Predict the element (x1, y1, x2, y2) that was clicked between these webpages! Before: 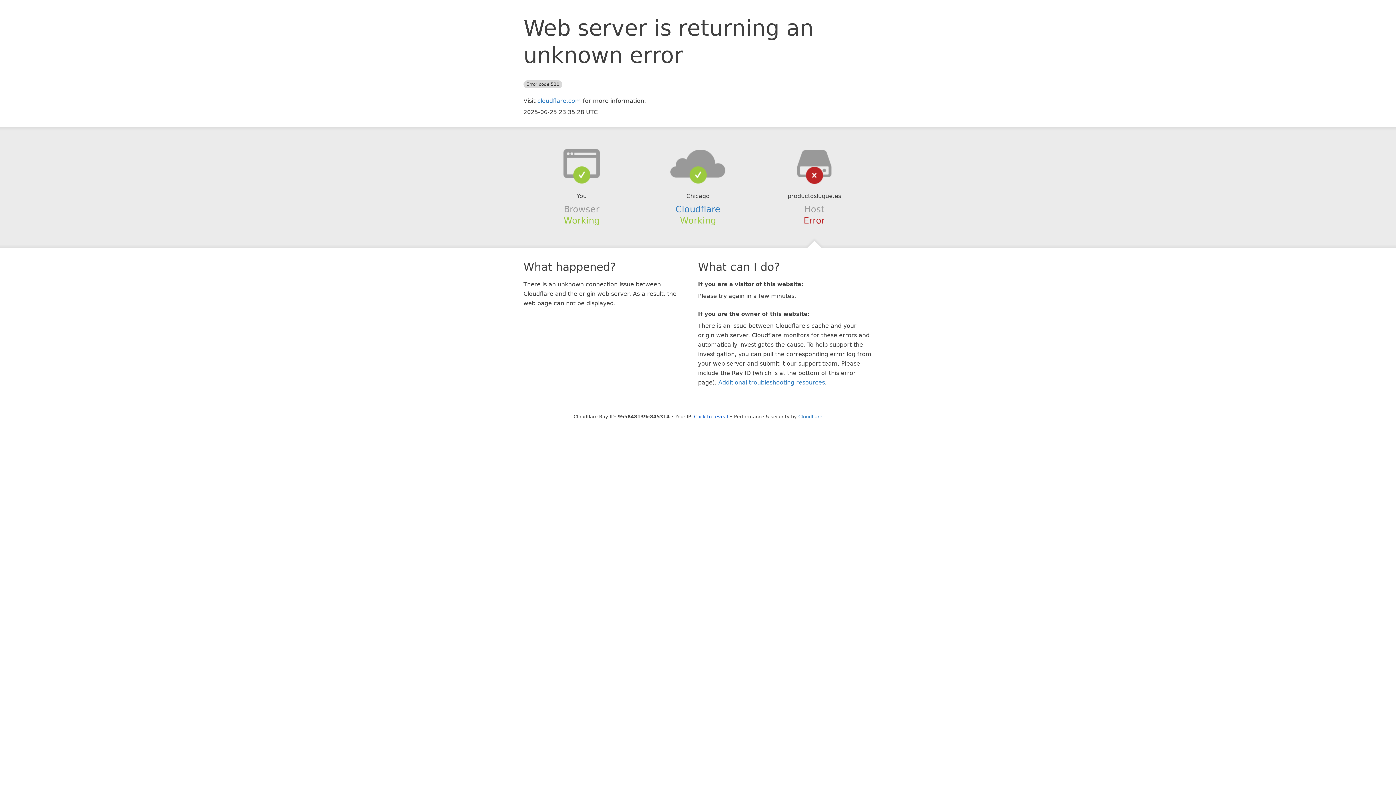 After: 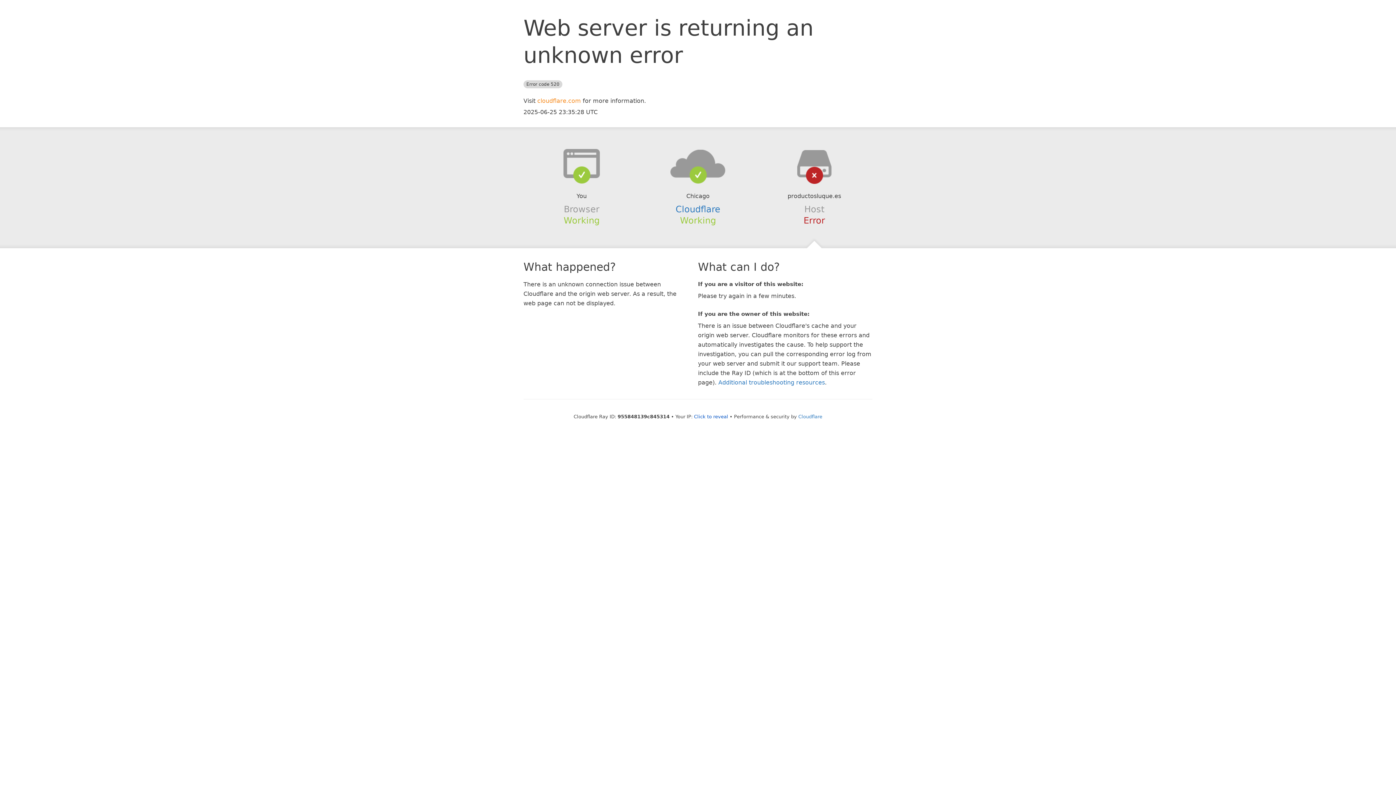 Action: label: cloudflare.com bbox: (537, 97, 581, 104)